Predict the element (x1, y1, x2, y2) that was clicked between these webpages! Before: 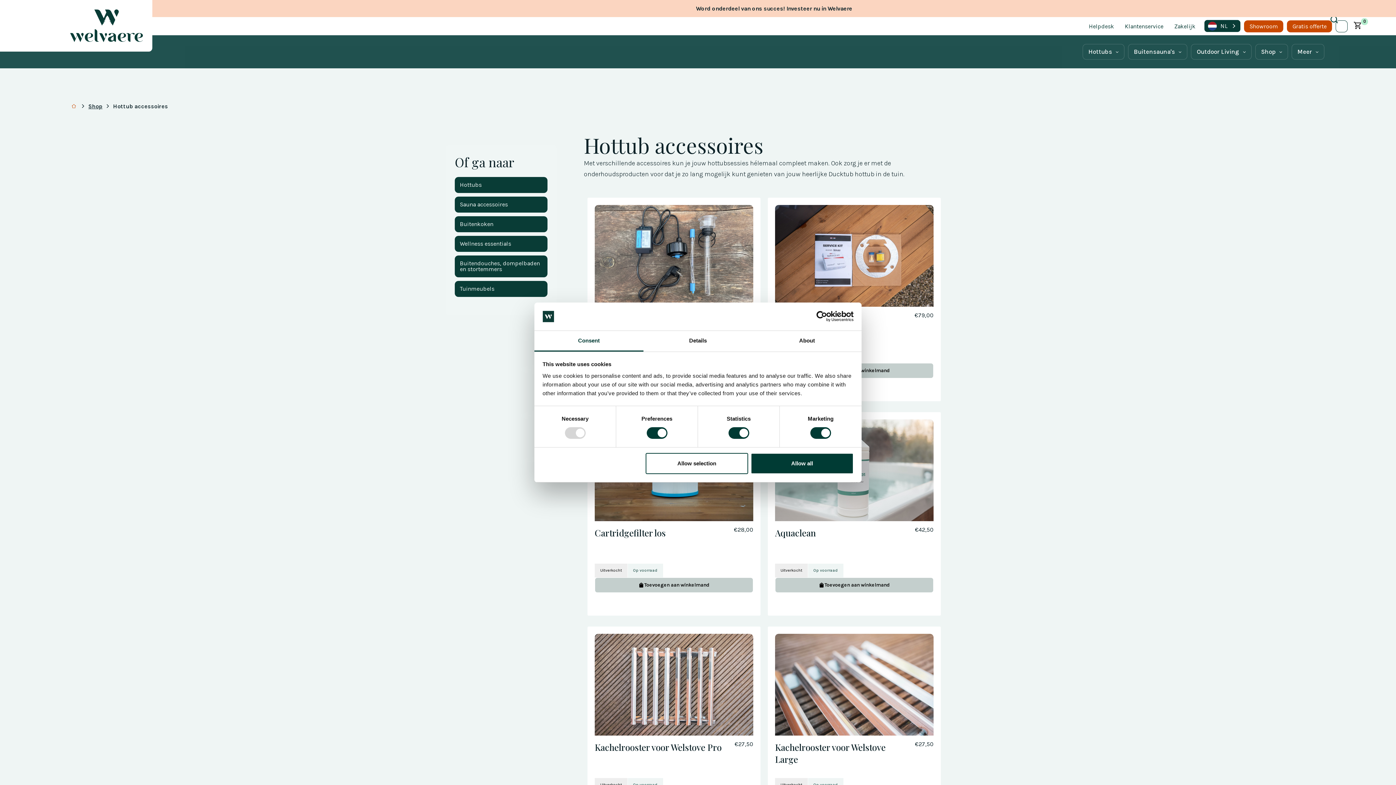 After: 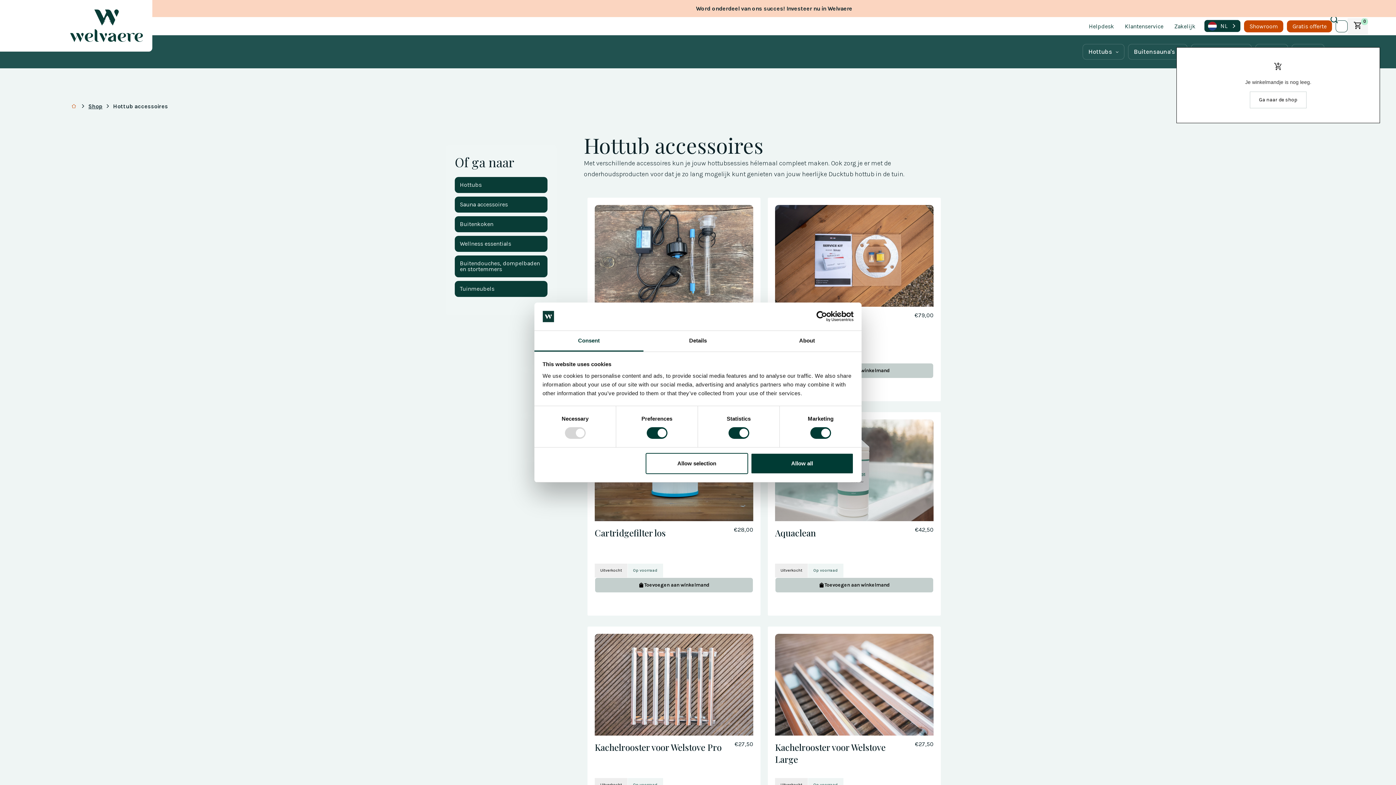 Action: label: 0 bbox: (1348, 18, 1368, 34)